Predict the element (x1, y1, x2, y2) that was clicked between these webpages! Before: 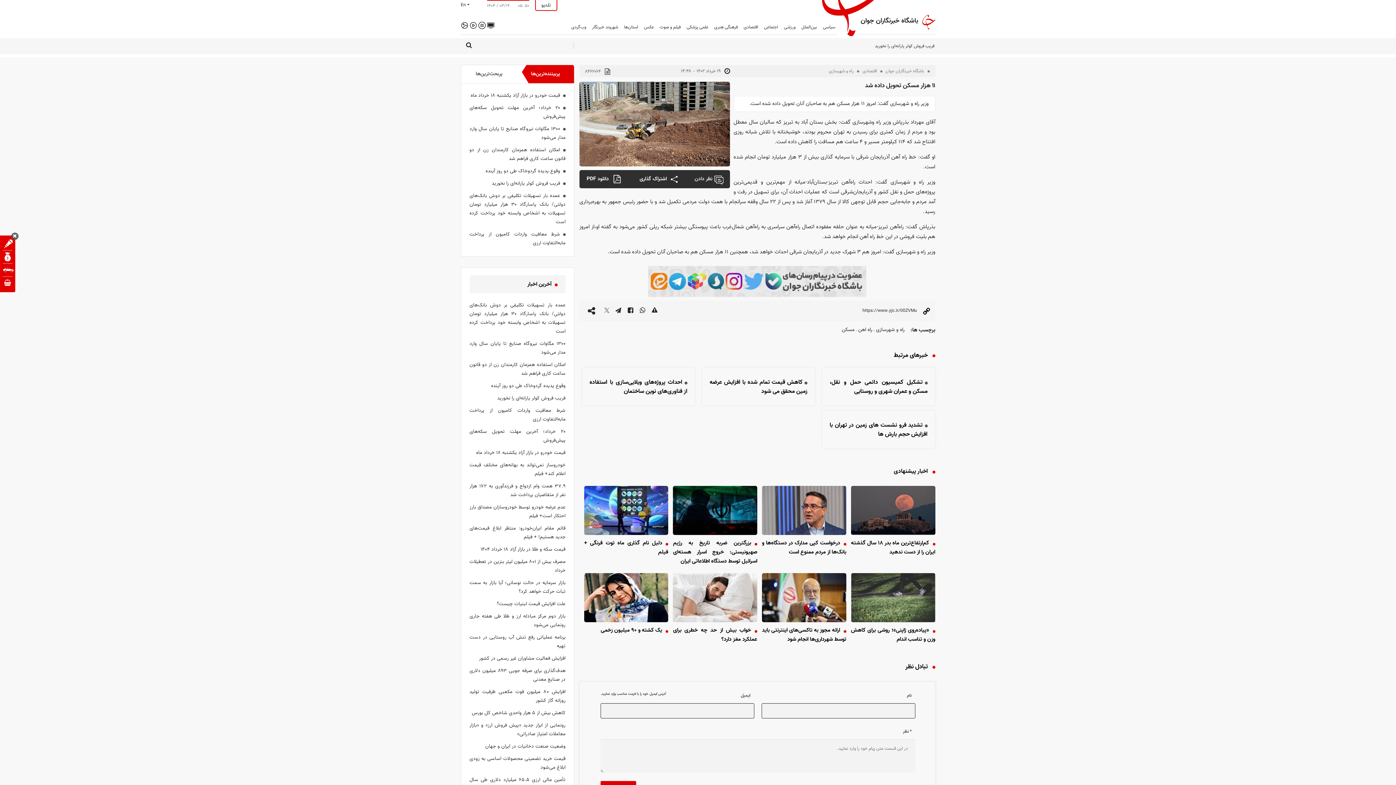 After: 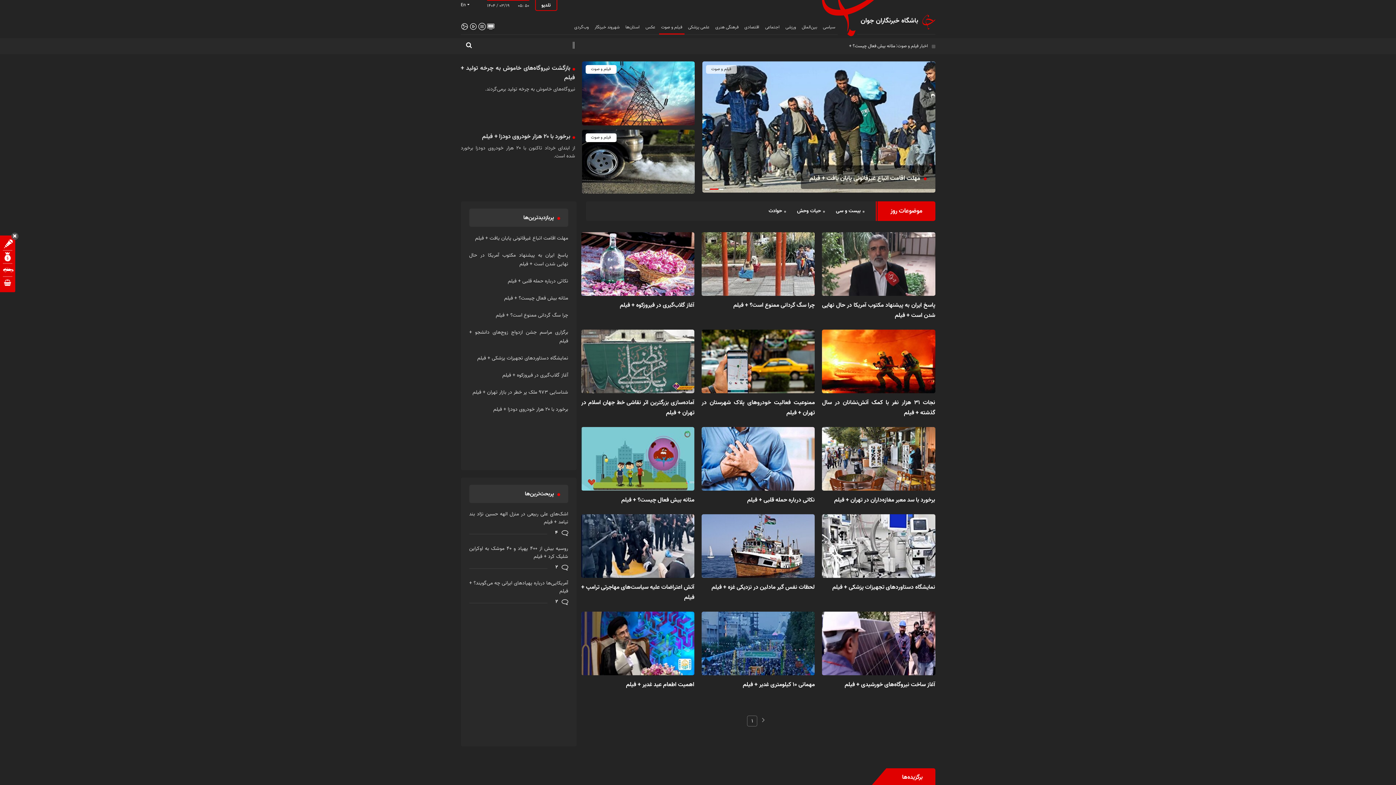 Action: label: فیلم و صوت bbox: (657, 21, 683, 34)